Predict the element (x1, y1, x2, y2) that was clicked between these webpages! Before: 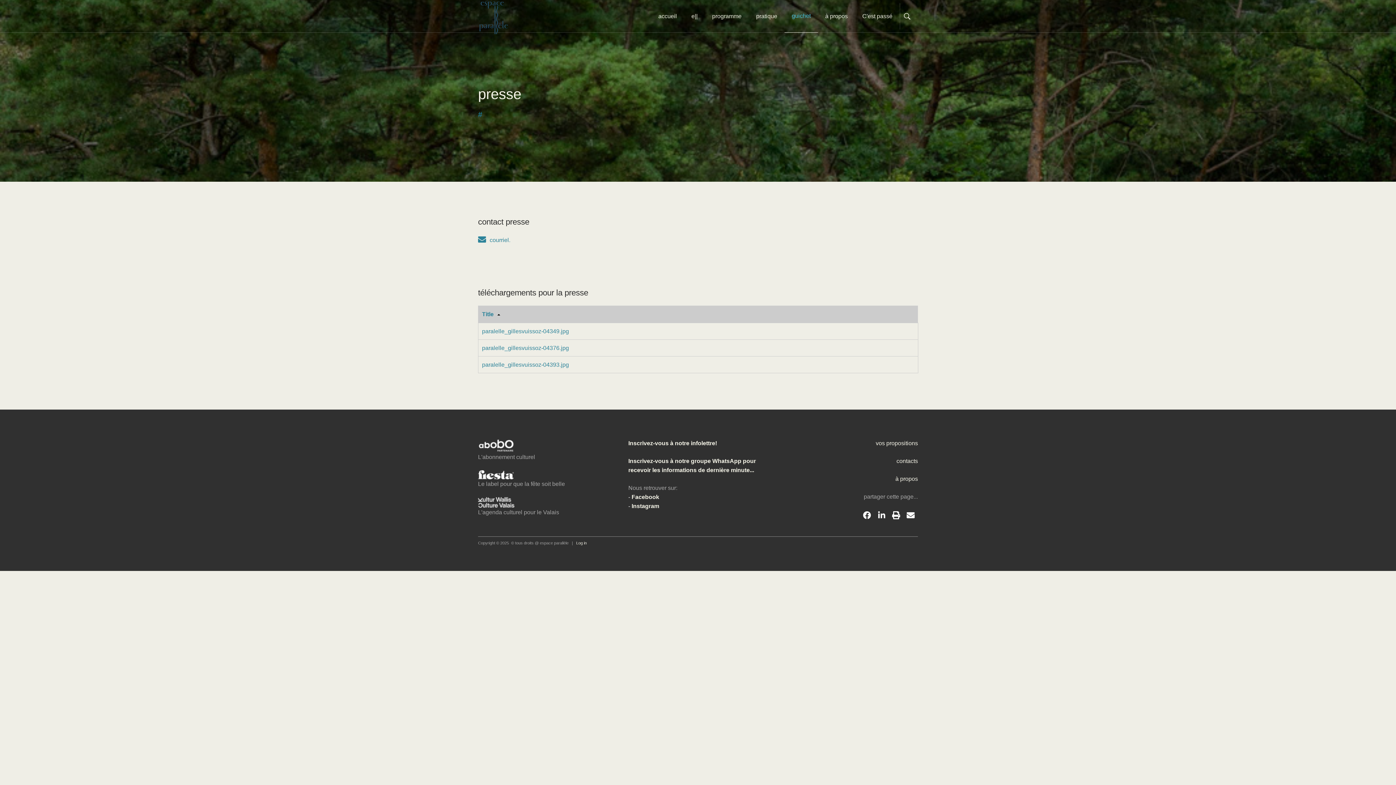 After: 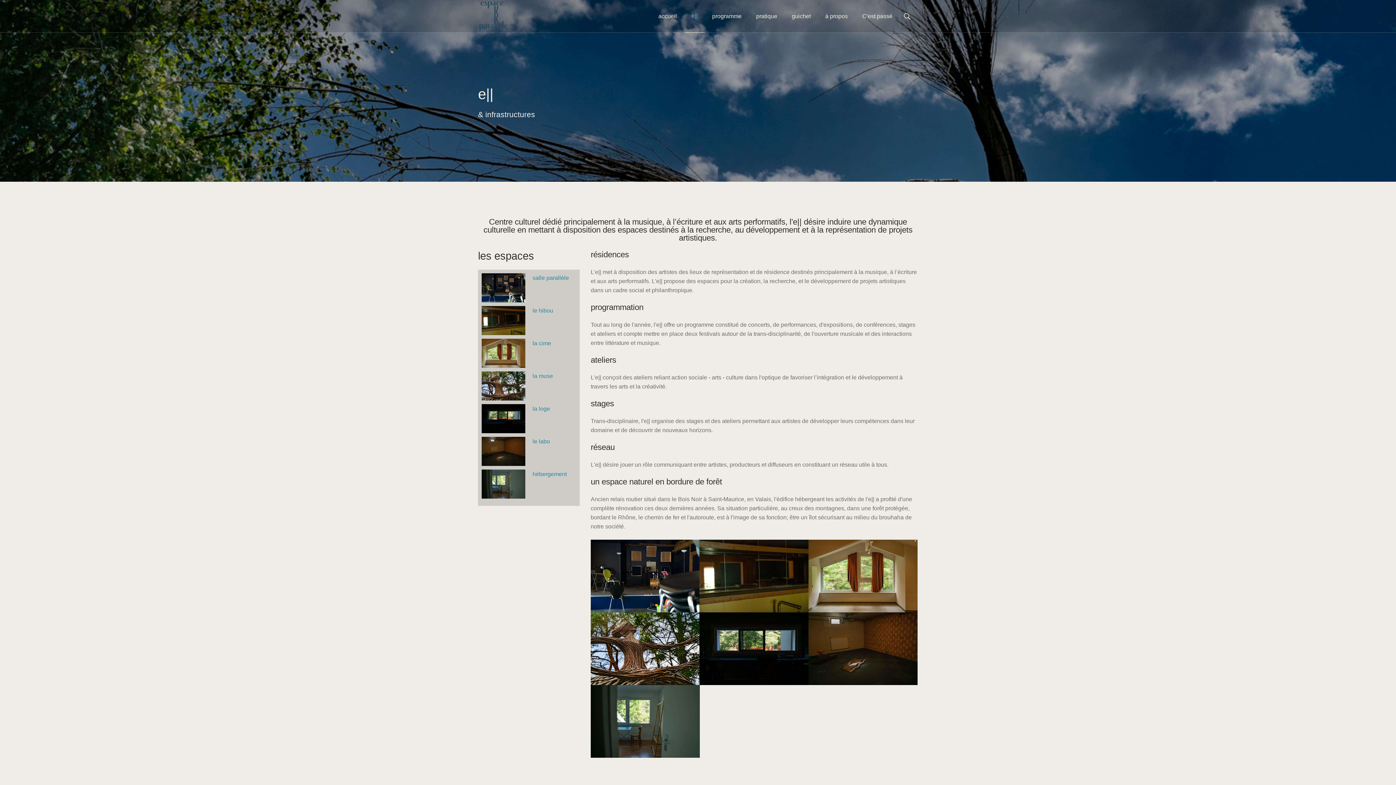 Action: label: e|| bbox: (684, 0, 705, 32)